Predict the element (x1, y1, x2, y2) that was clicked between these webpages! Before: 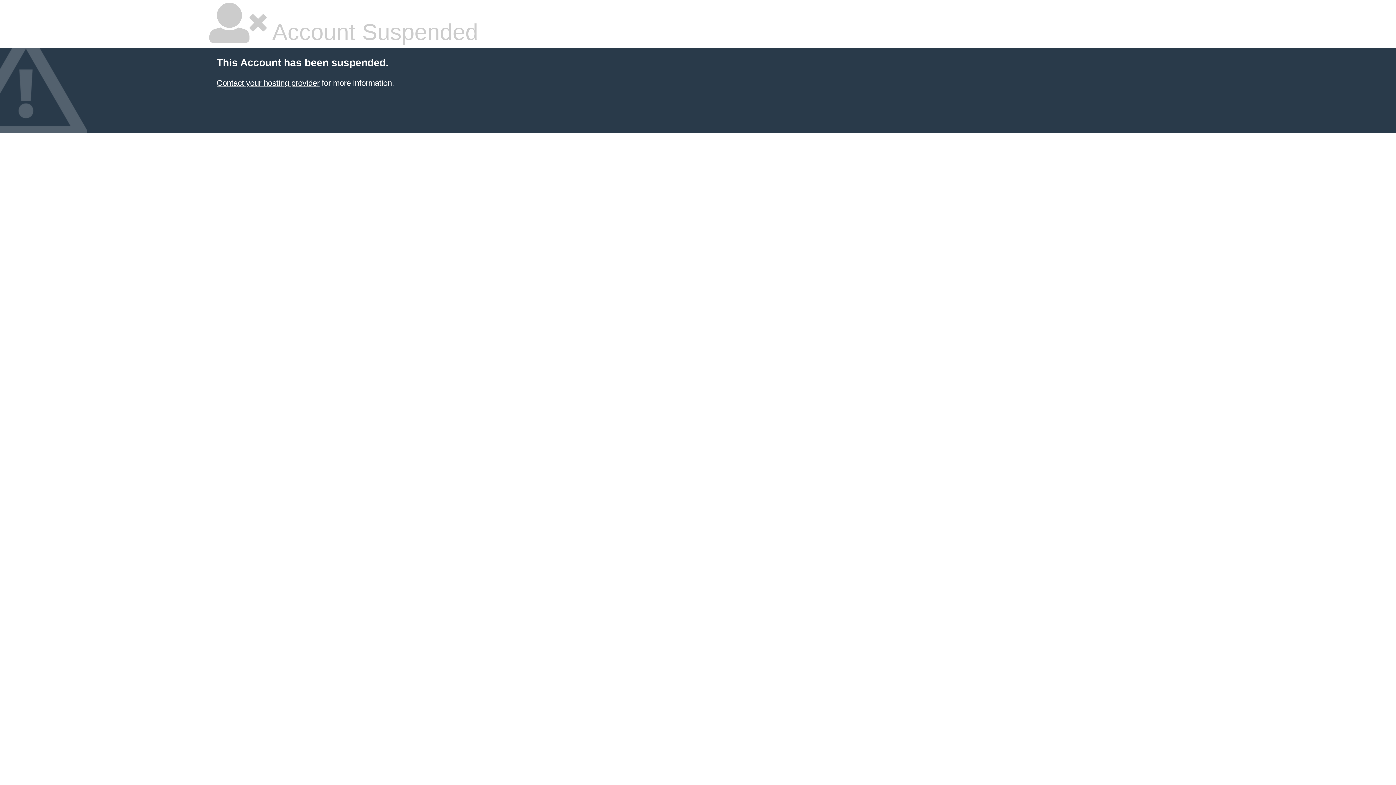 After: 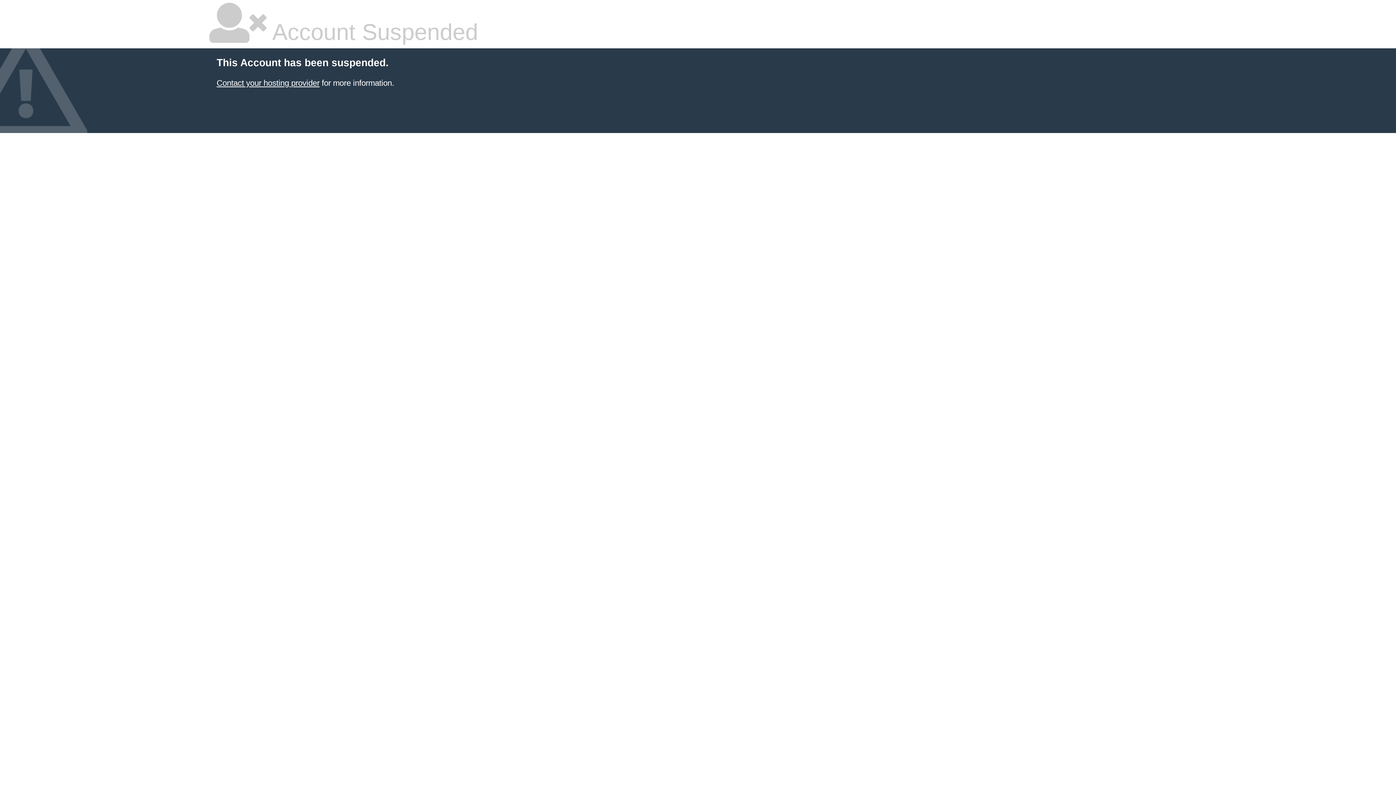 Action: label: Contact your hosting provider bbox: (216, 78, 319, 87)